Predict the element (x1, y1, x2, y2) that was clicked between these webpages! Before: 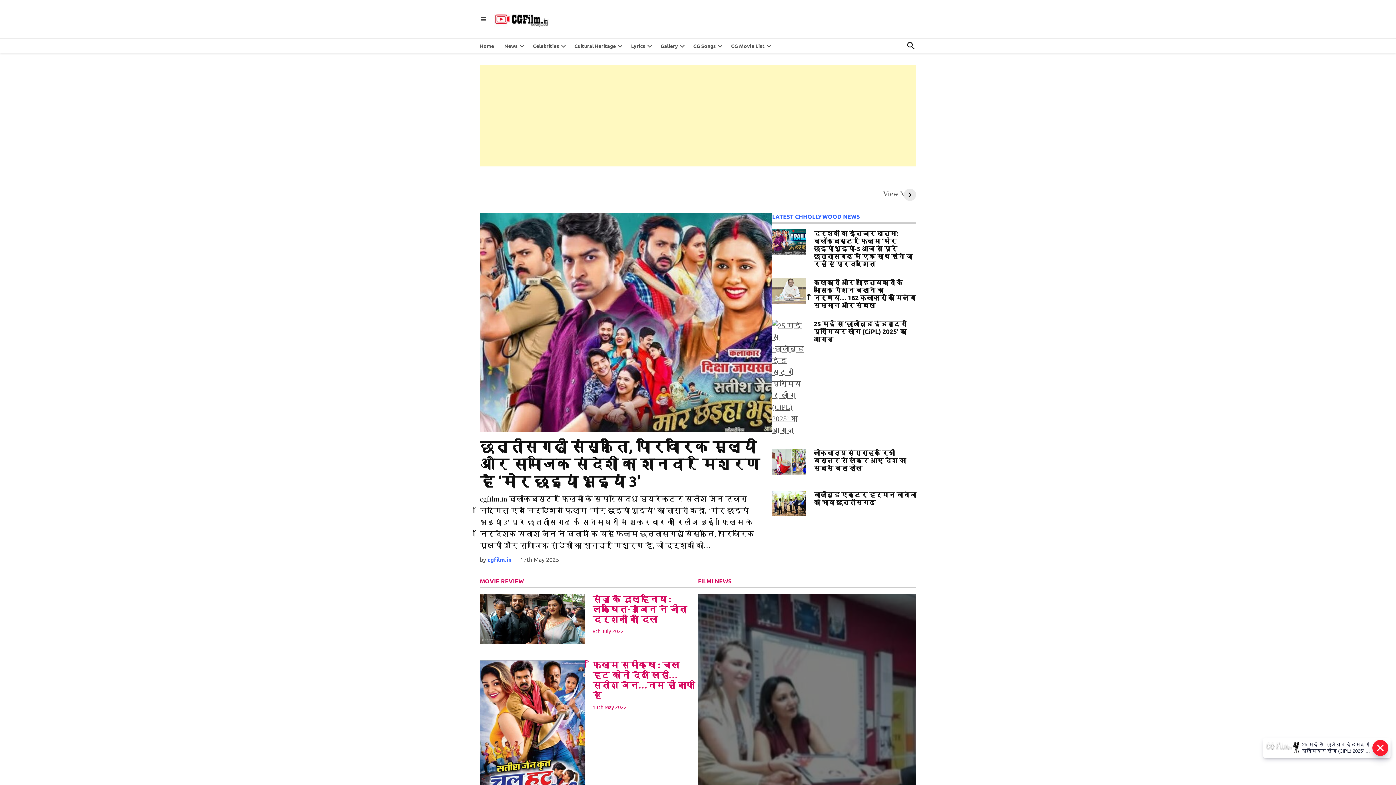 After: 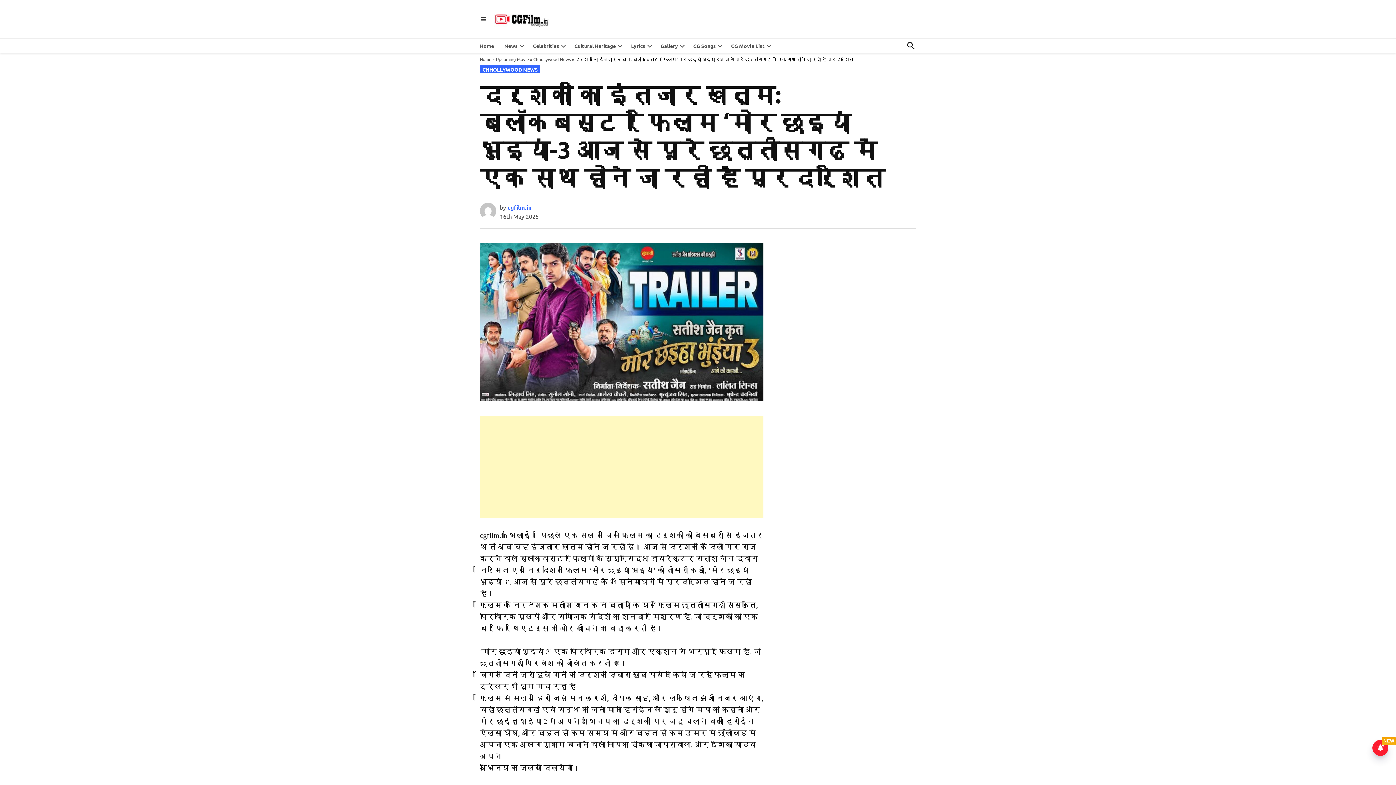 Action: label: दर्शकों का इंतजार खत्म: ब्लॉकबस्टर फिल्म ‘मोर छइयां भुइयां-3 आज से पूरे छत्तीसगढ में एक साथ होने जा रही है प्रदर्शित bbox: (813, 228, 912, 267)